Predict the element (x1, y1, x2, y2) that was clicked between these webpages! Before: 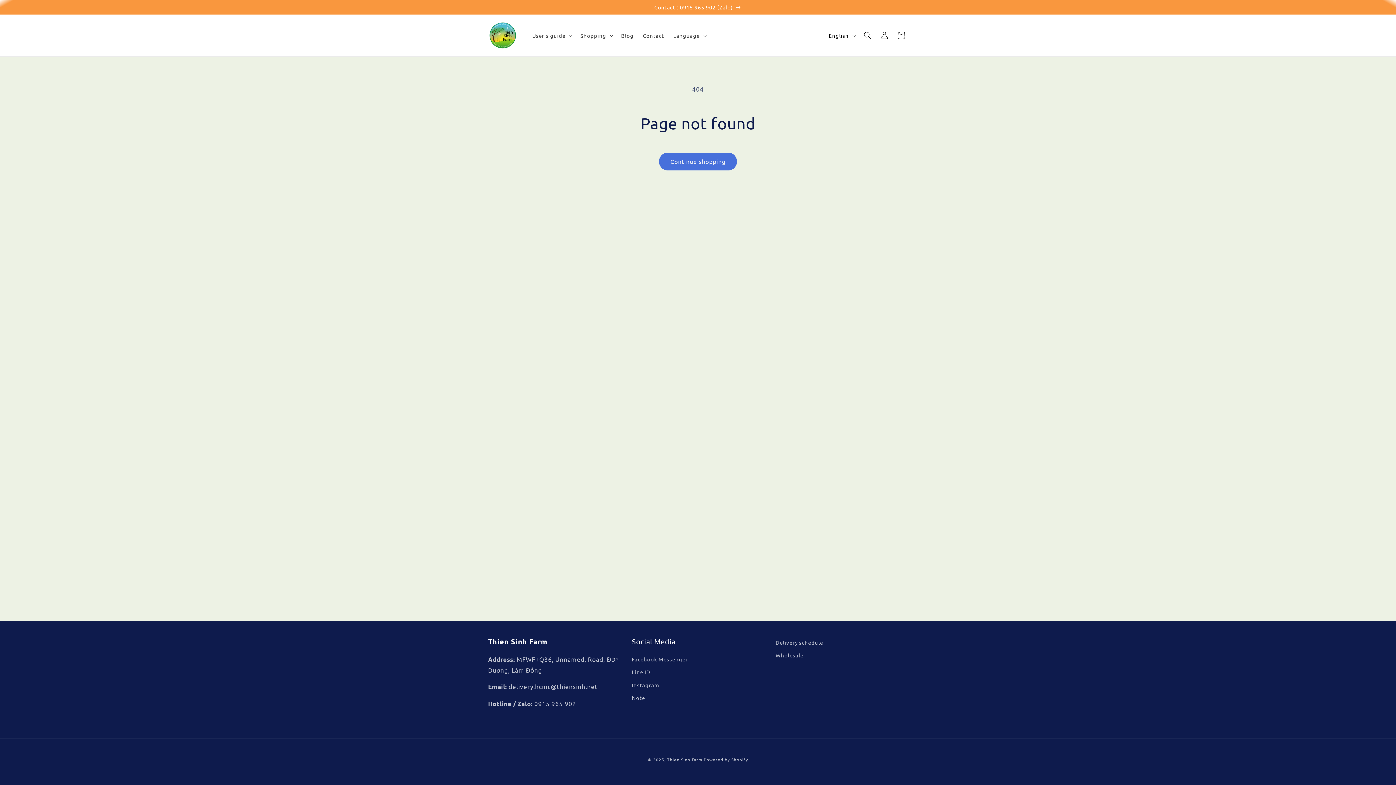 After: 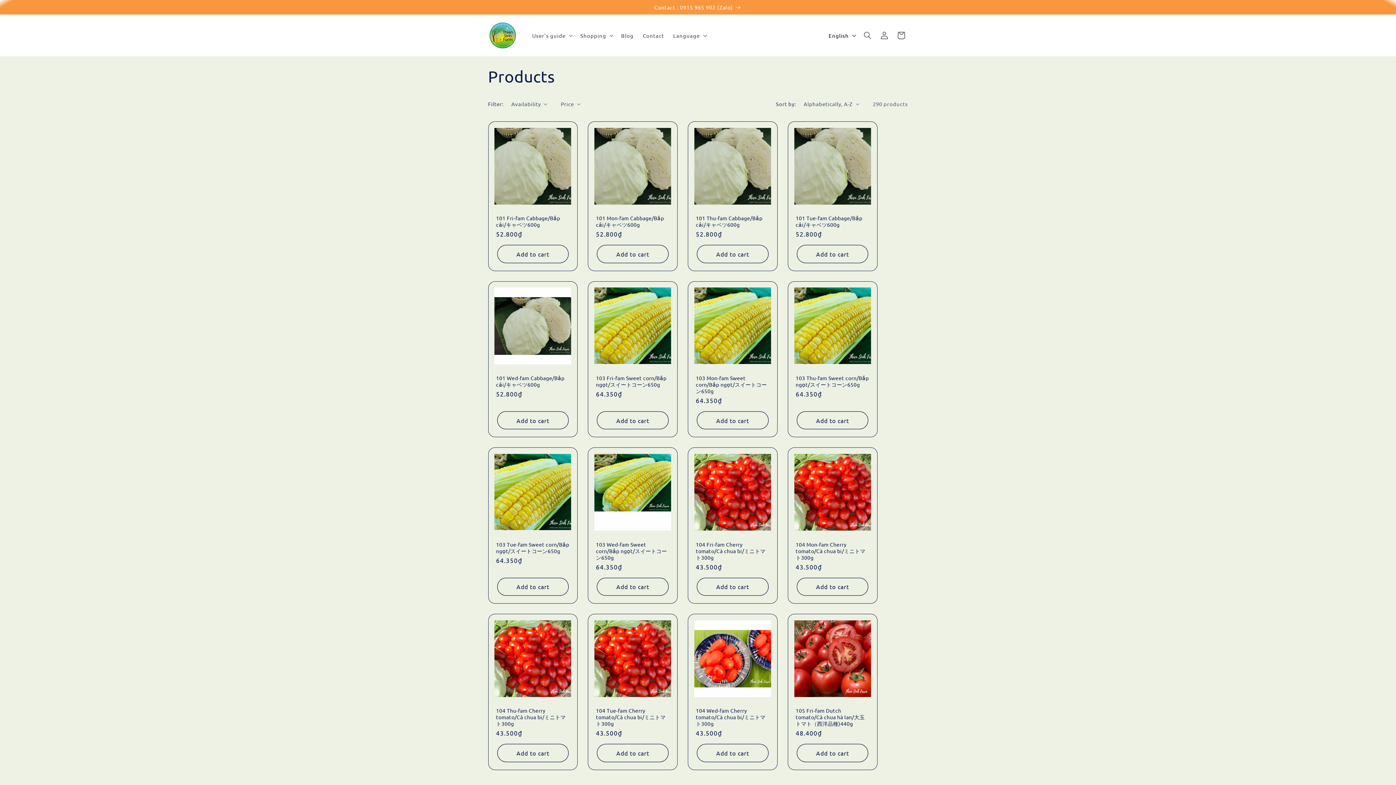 Action: bbox: (659, 152, 737, 170) label: Continue shopping